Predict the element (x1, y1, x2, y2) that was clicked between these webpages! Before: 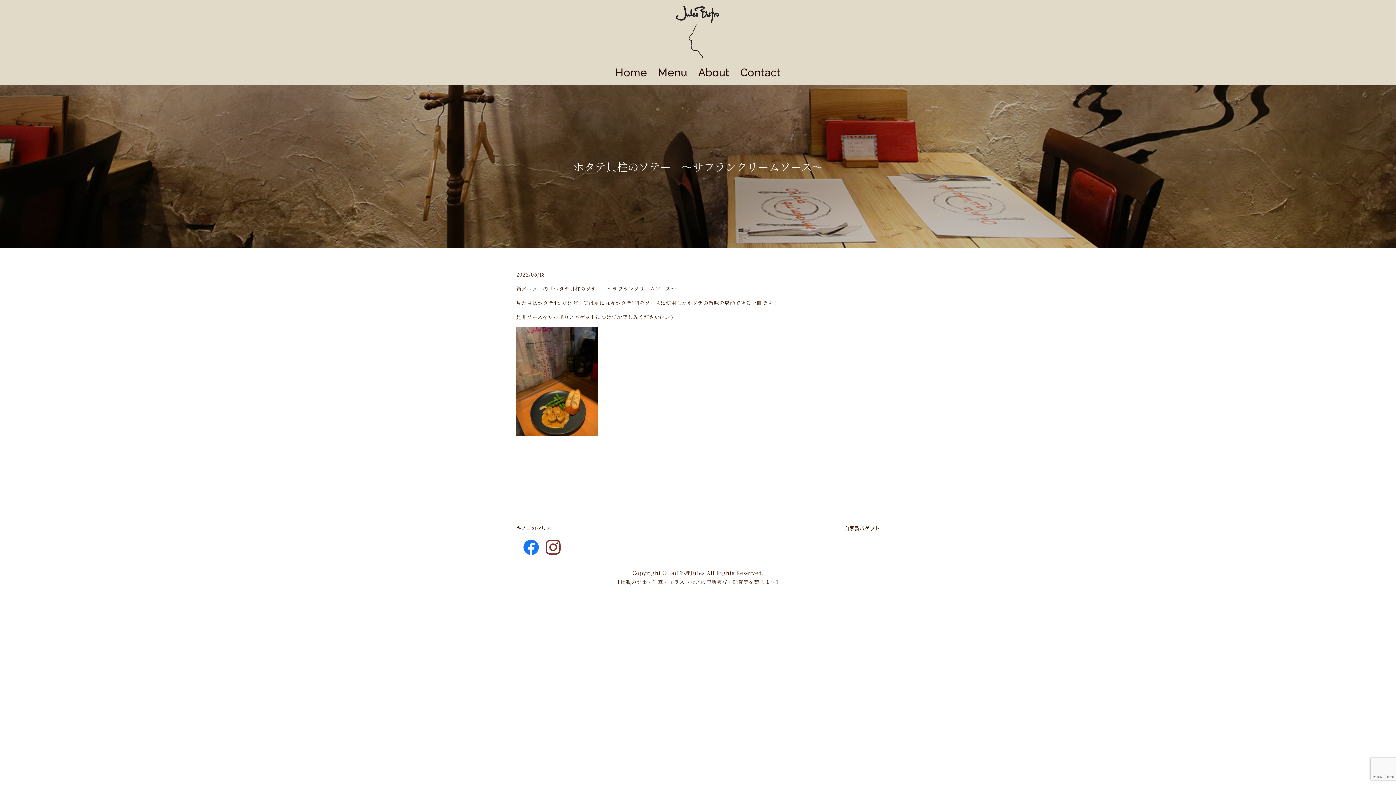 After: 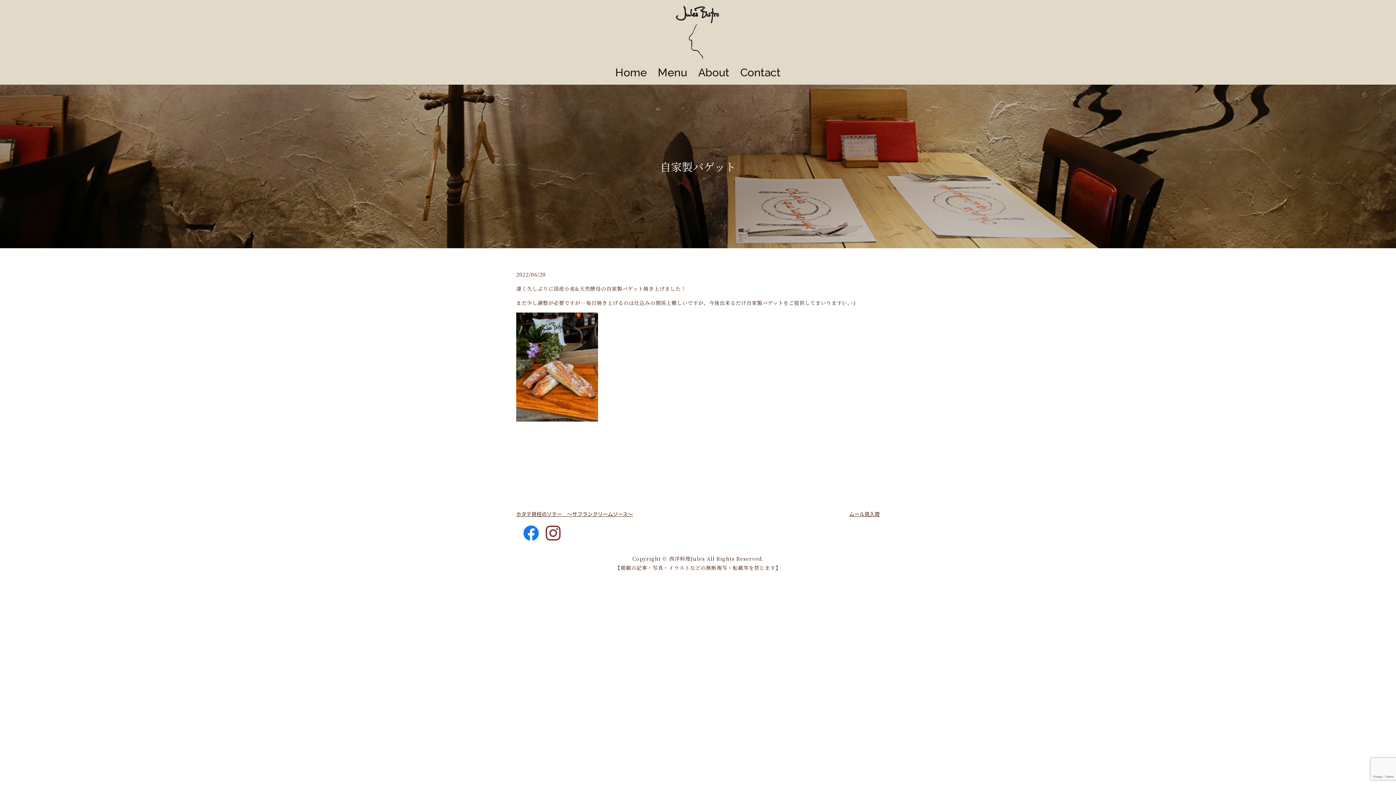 Action: label: 自家製バゲット bbox: (844, 524, 880, 531)